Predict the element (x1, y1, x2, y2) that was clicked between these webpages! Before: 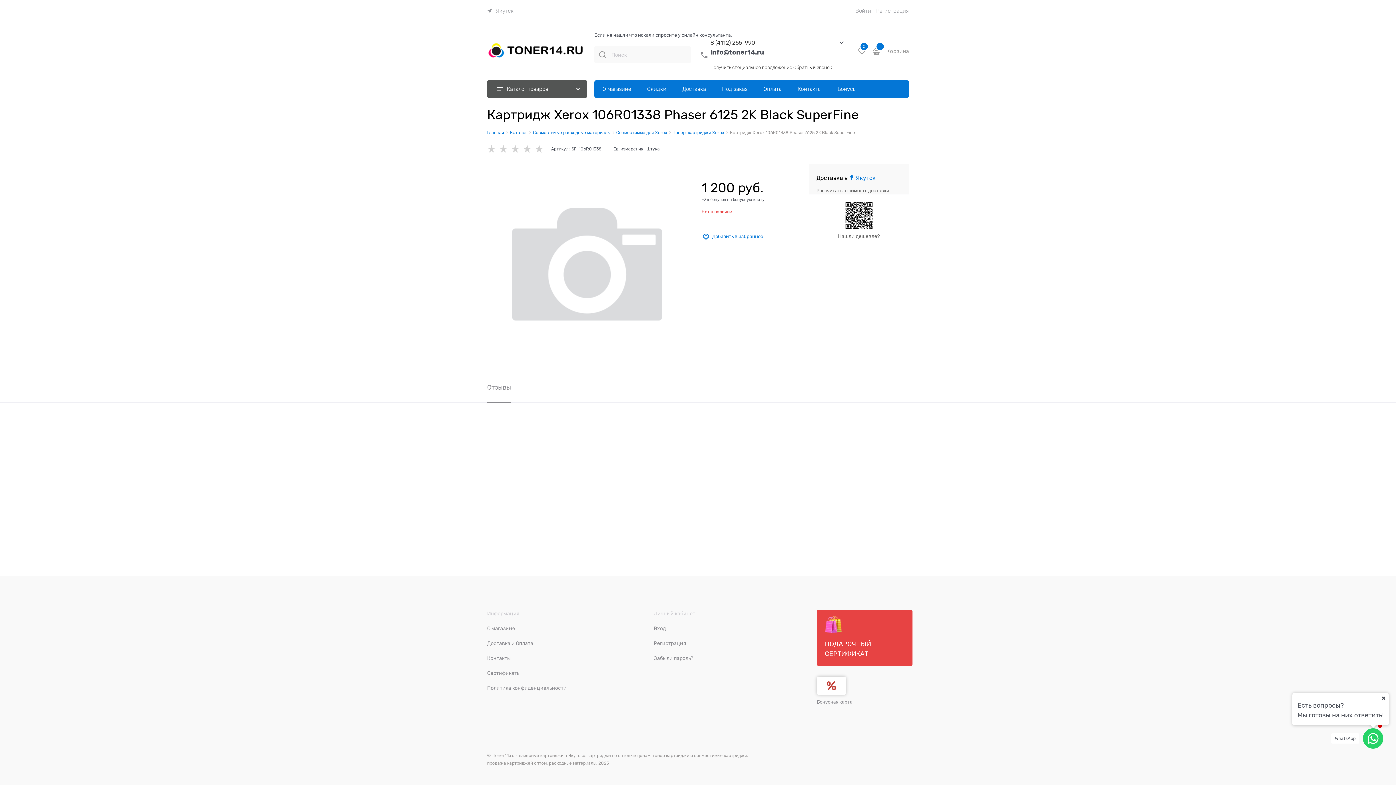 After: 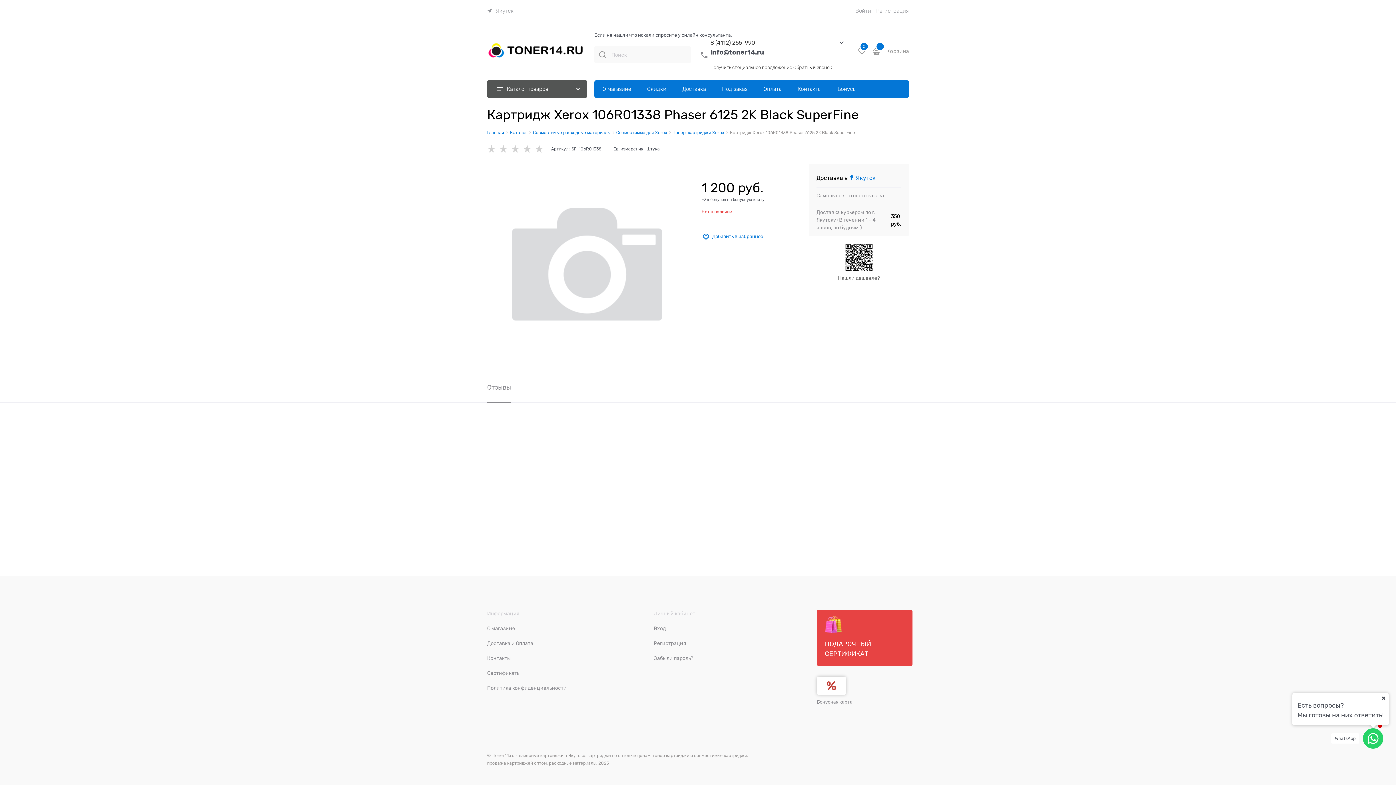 Action: bbox: (816, 188, 889, 193) label: Рассчитать стоимость доставки